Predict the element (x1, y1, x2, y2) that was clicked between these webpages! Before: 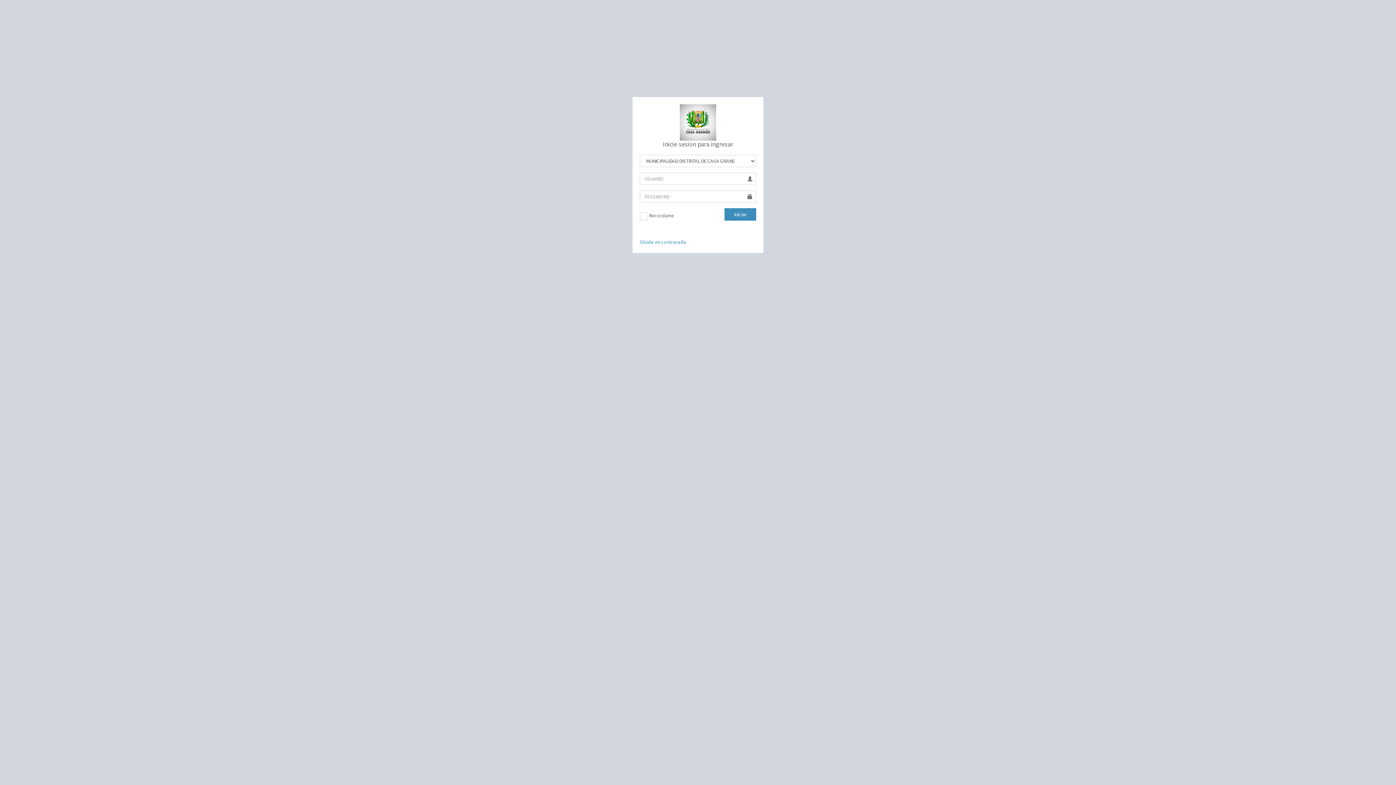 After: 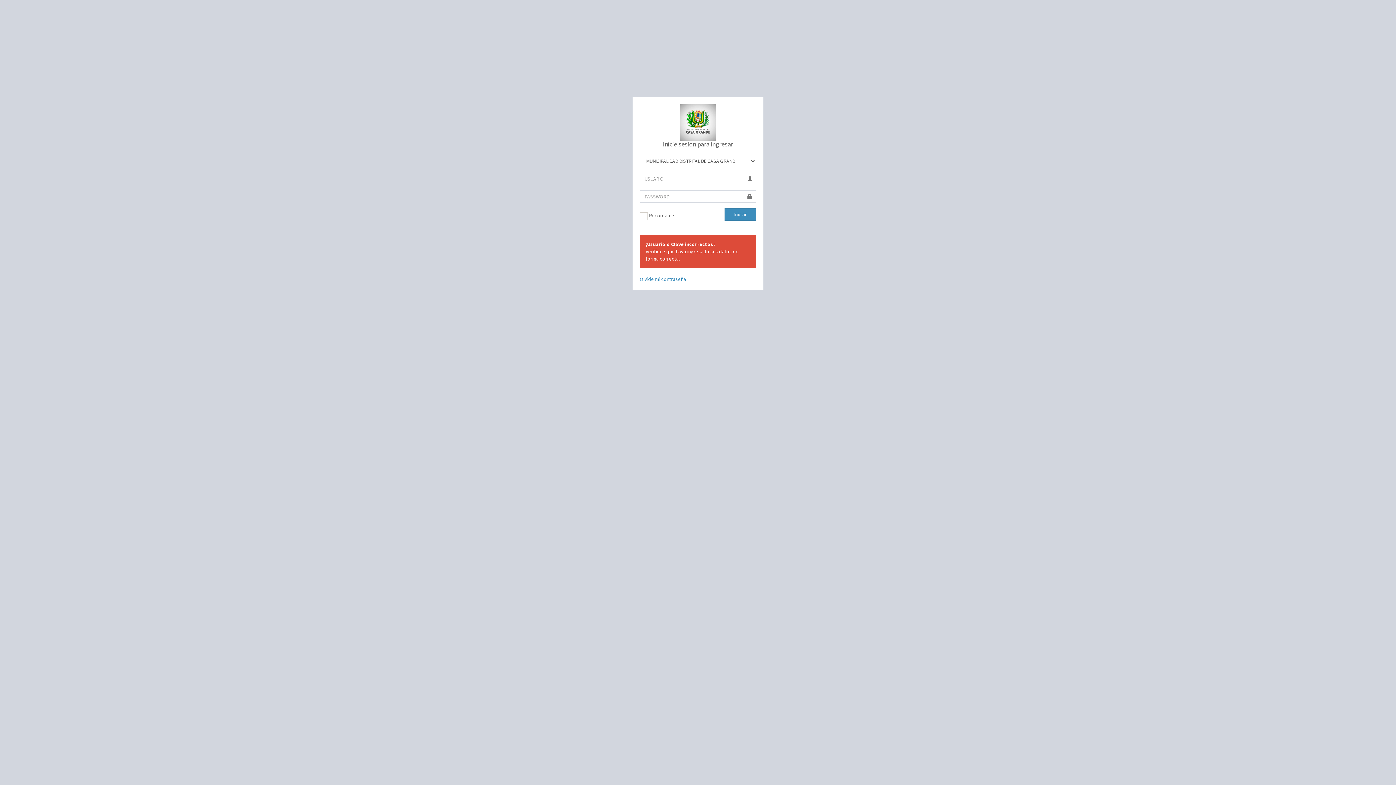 Action: label: Iniciar bbox: (724, 208, 756, 220)